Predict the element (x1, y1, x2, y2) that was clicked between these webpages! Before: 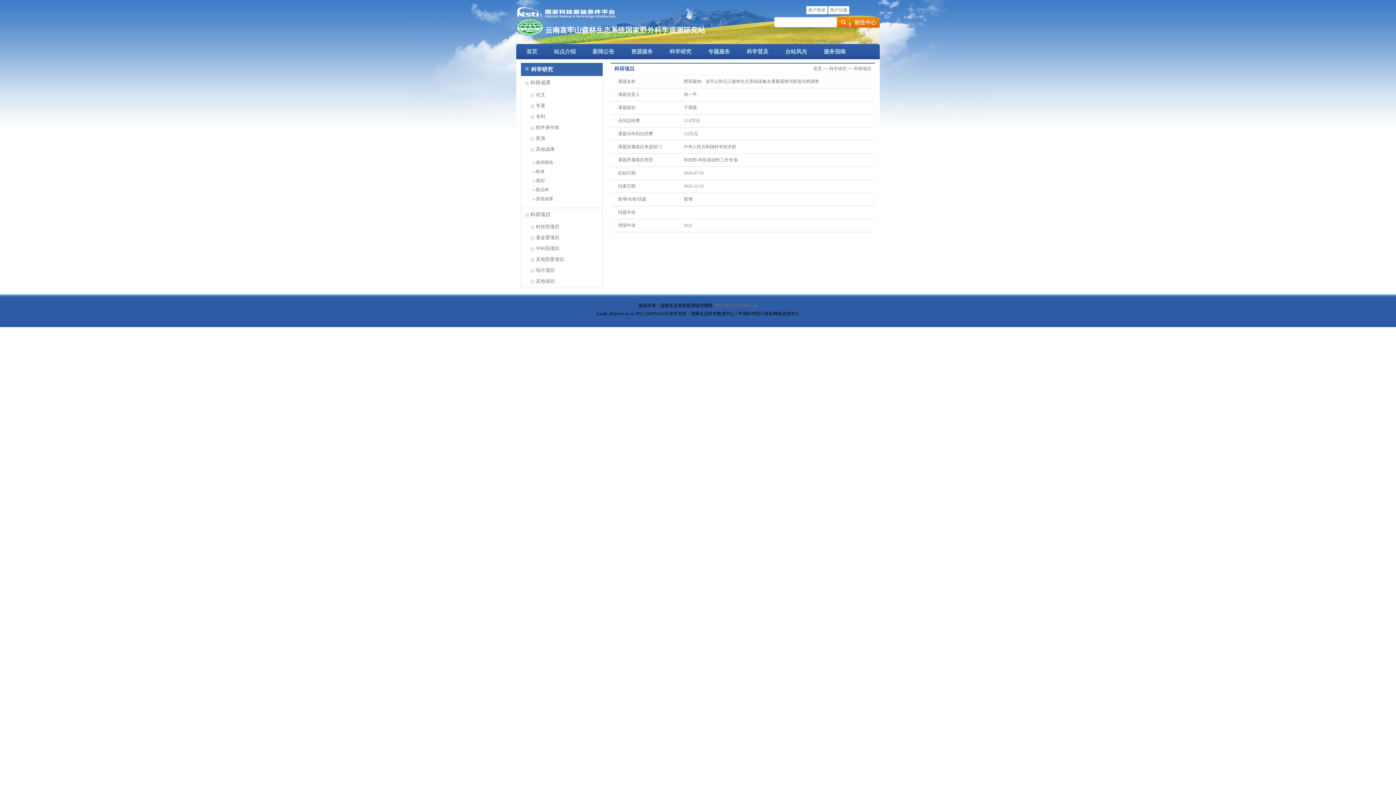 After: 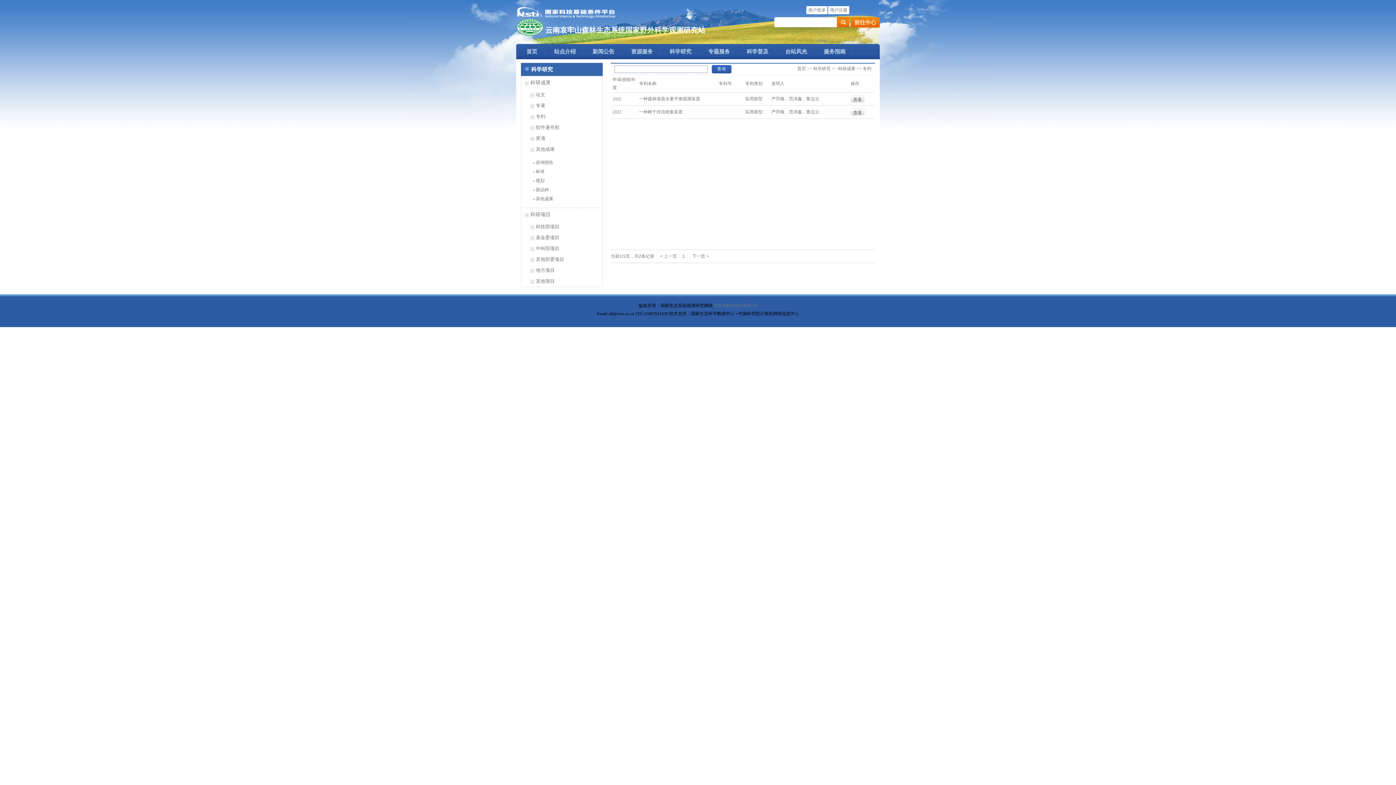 Action: bbox: (530, 111, 598, 122) label: 专利